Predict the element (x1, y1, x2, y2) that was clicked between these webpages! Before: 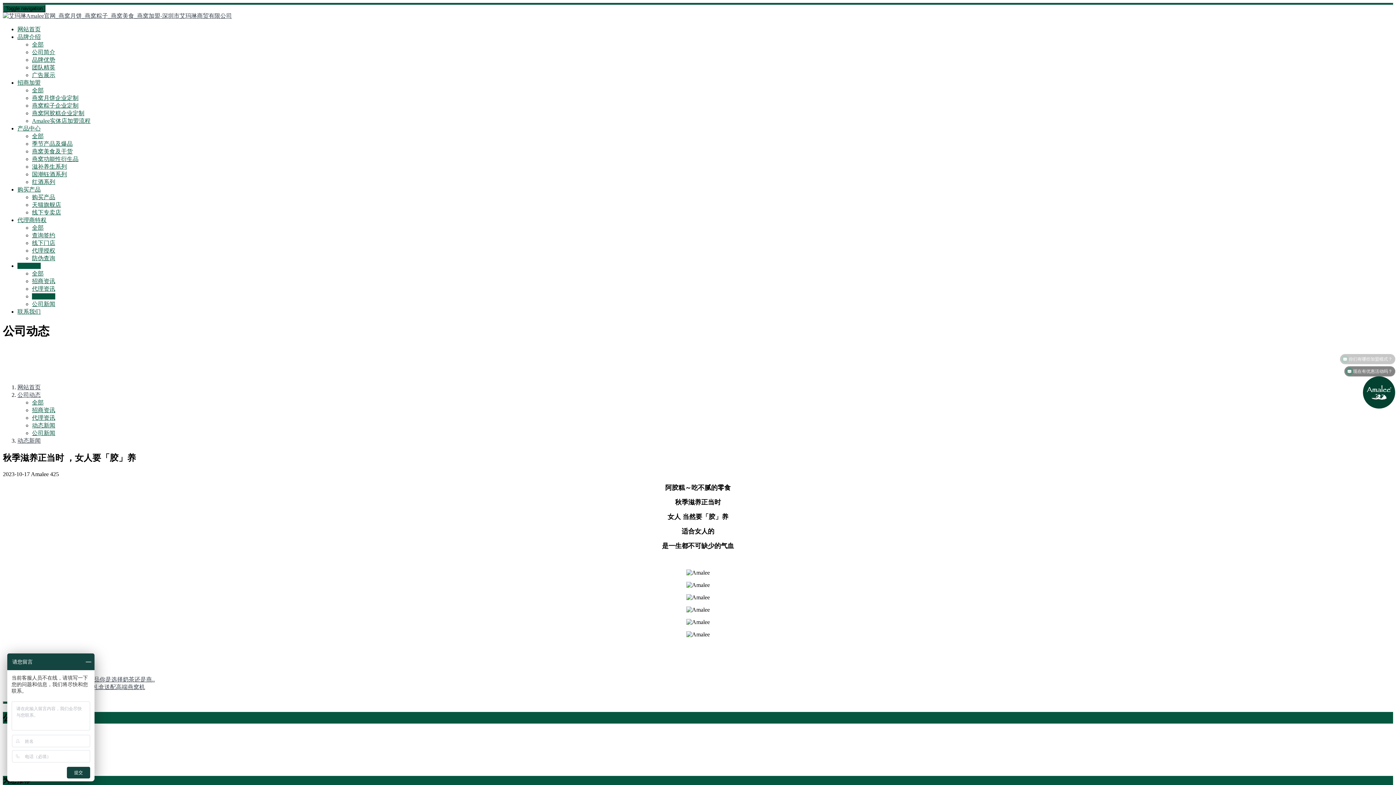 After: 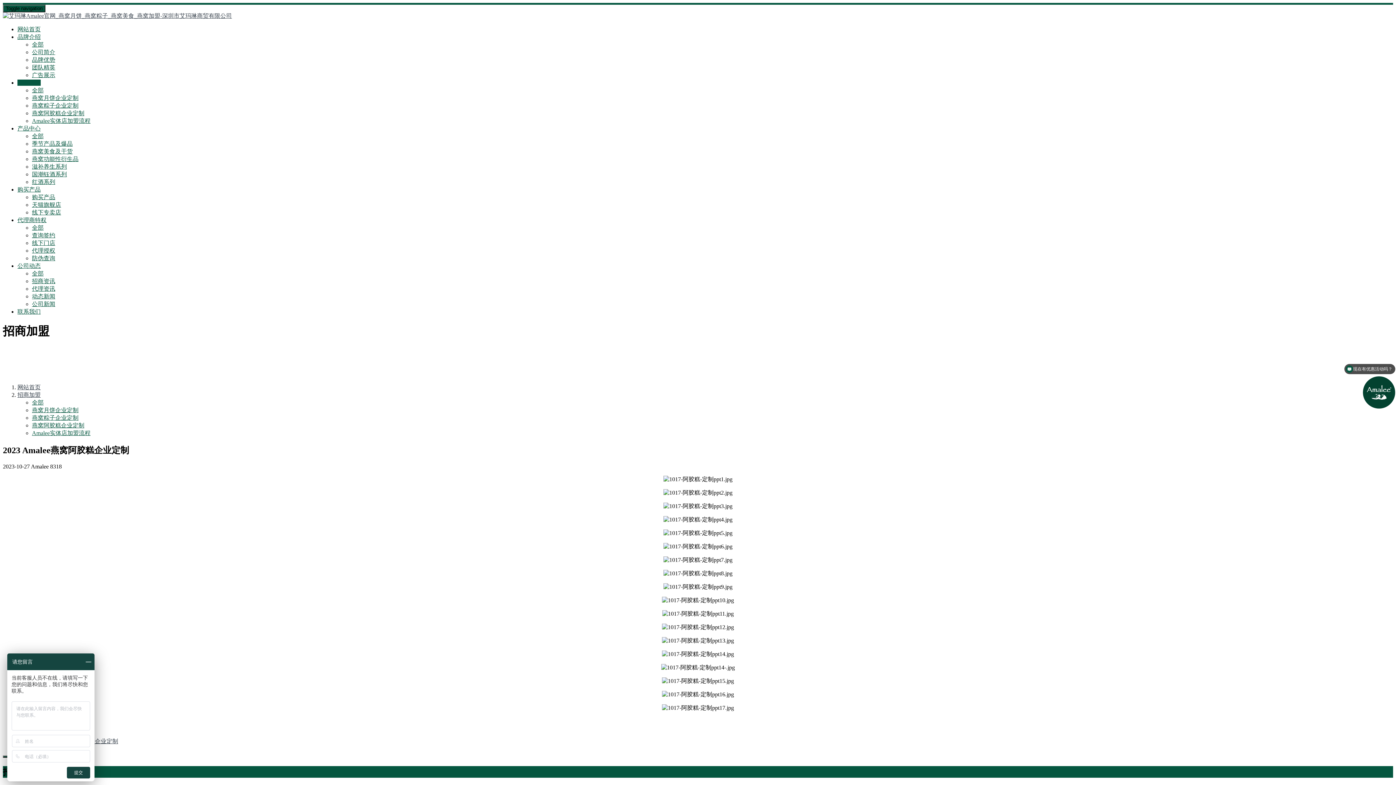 Action: label: 燕窝阿胶糕企业定制 bbox: (32, 110, 84, 116)